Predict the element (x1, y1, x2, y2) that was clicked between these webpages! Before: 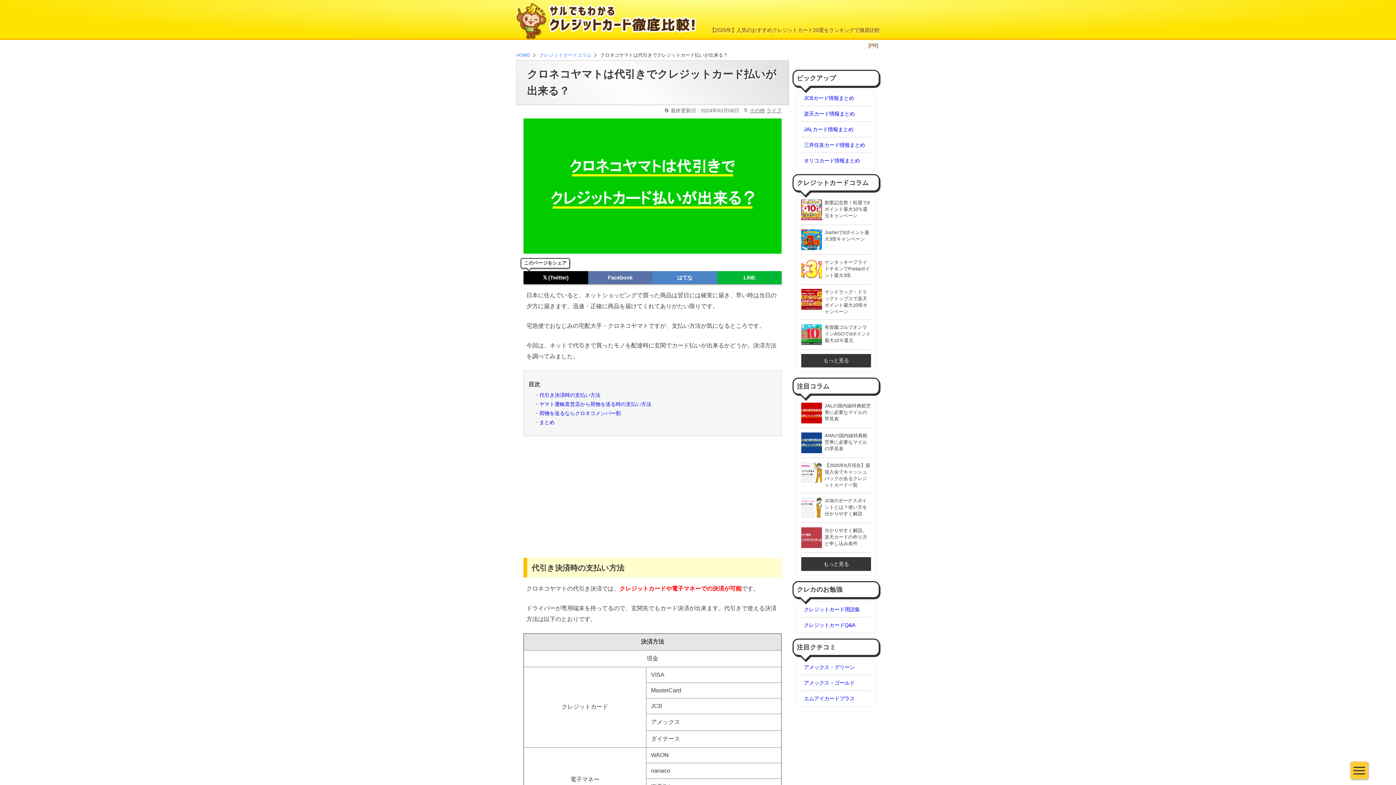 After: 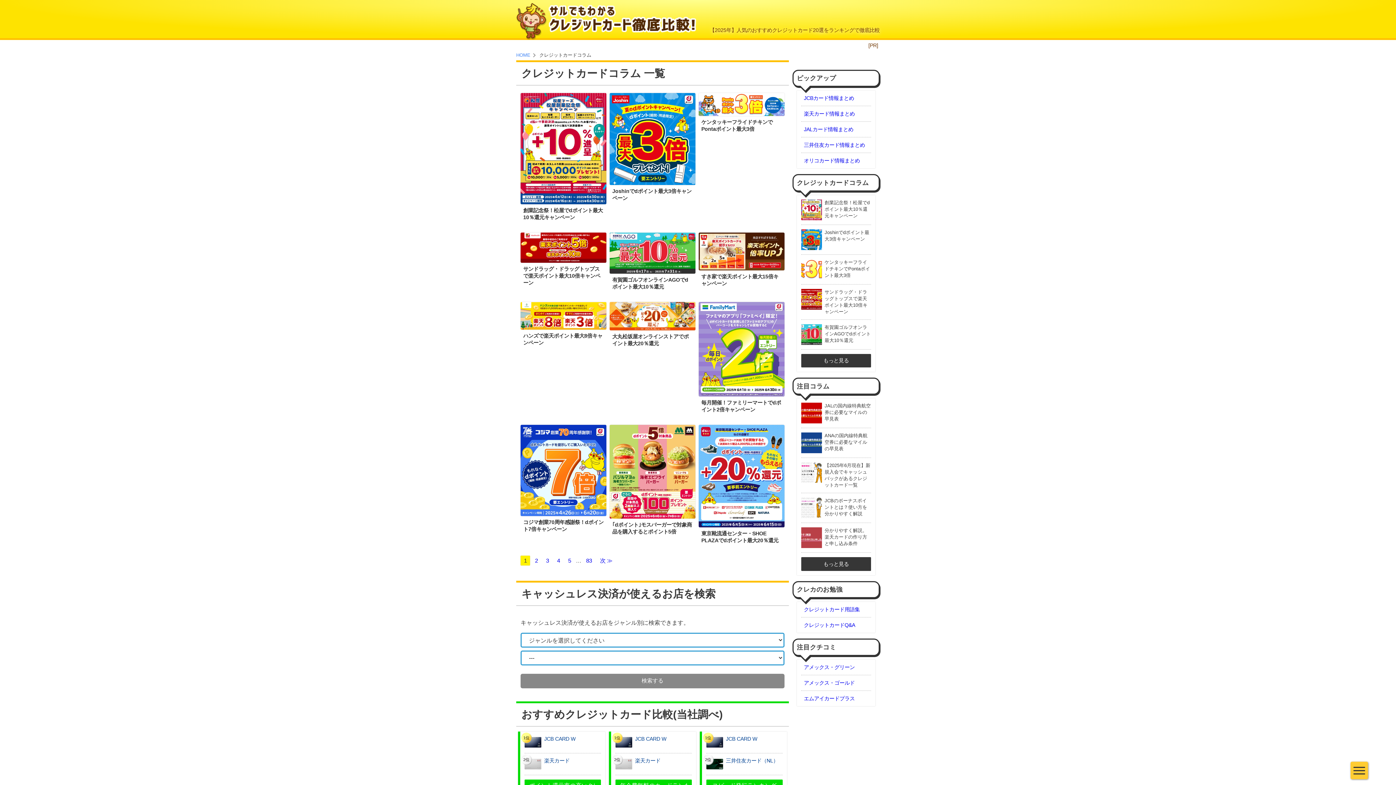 Action: label: もっと見る bbox: (801, 354, 871, 367)